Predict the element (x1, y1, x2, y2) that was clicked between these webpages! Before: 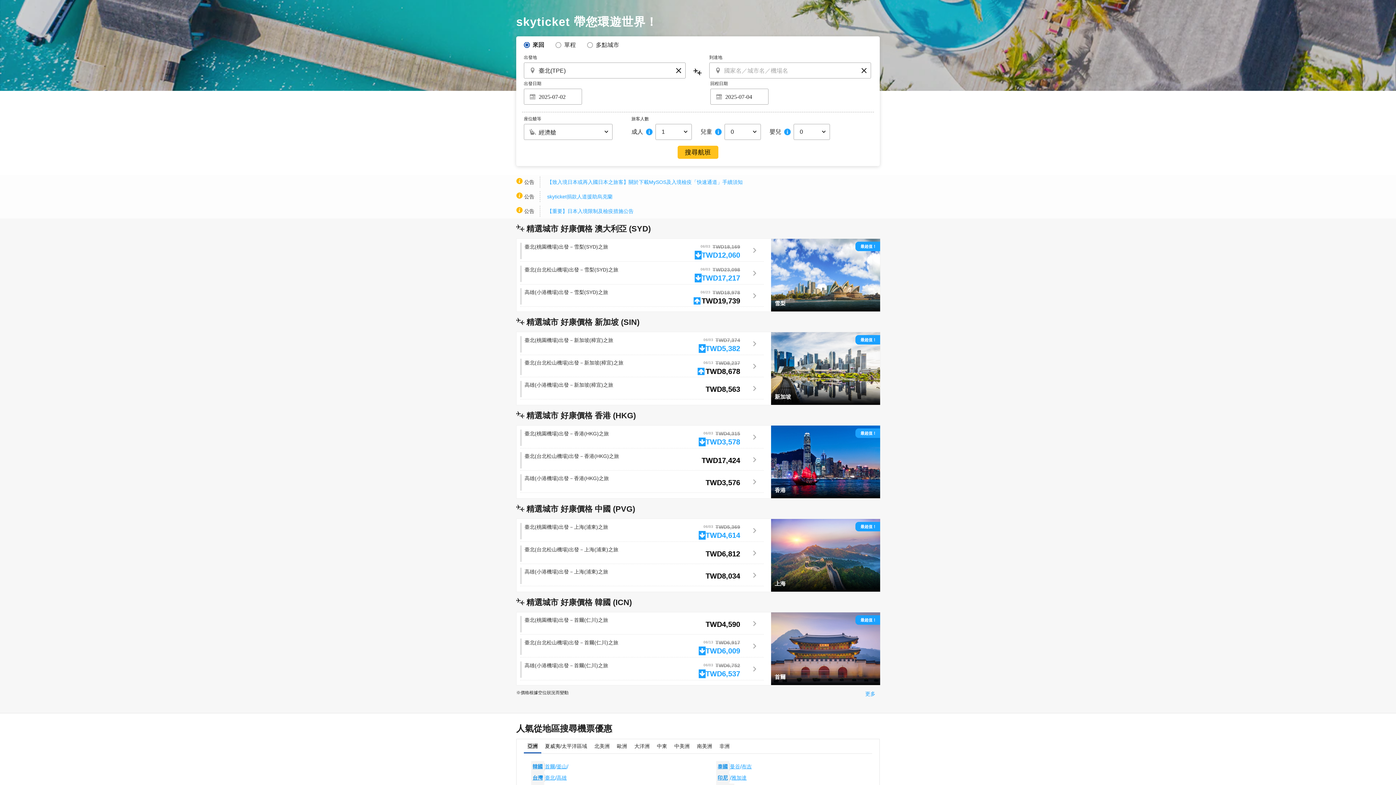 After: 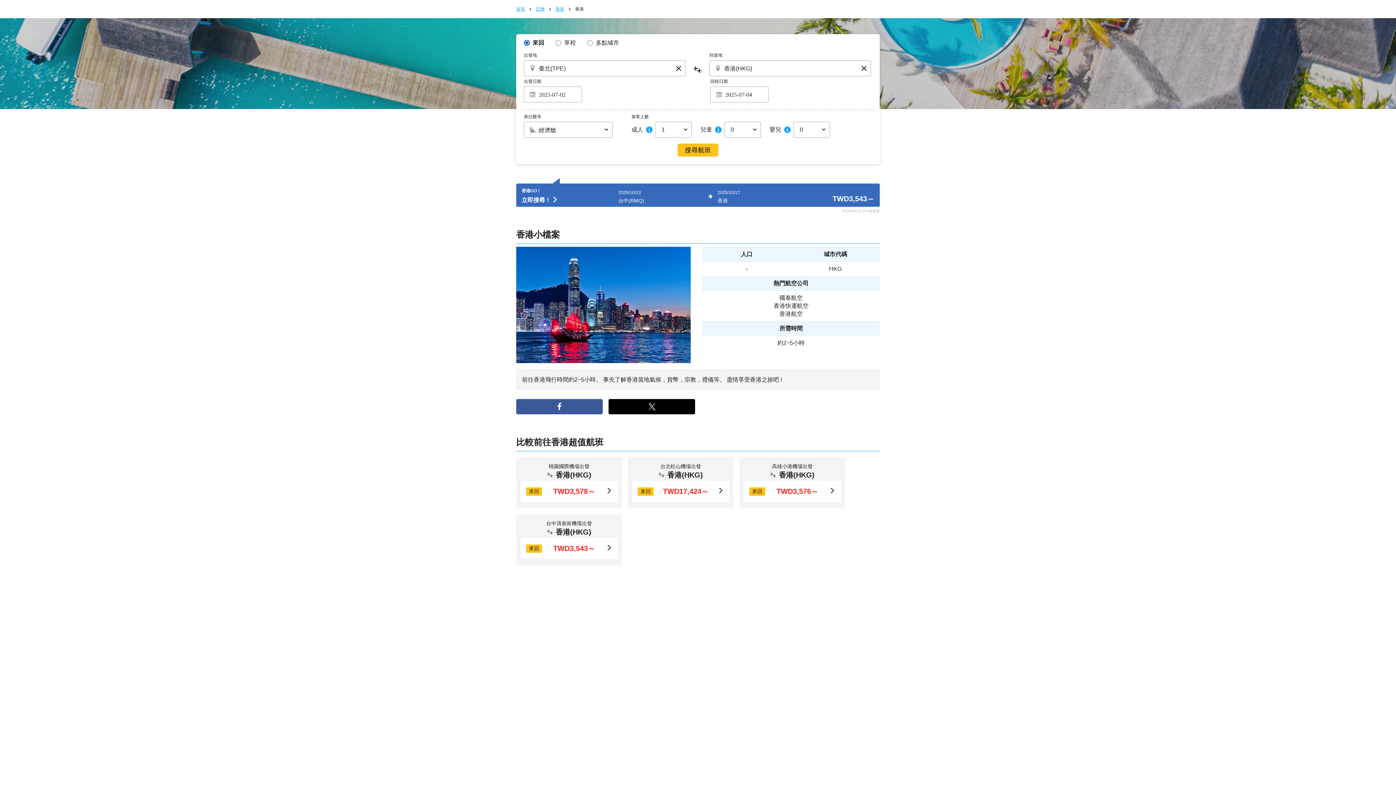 Action: bbox: (771, 458, 880, 464) label: 香港